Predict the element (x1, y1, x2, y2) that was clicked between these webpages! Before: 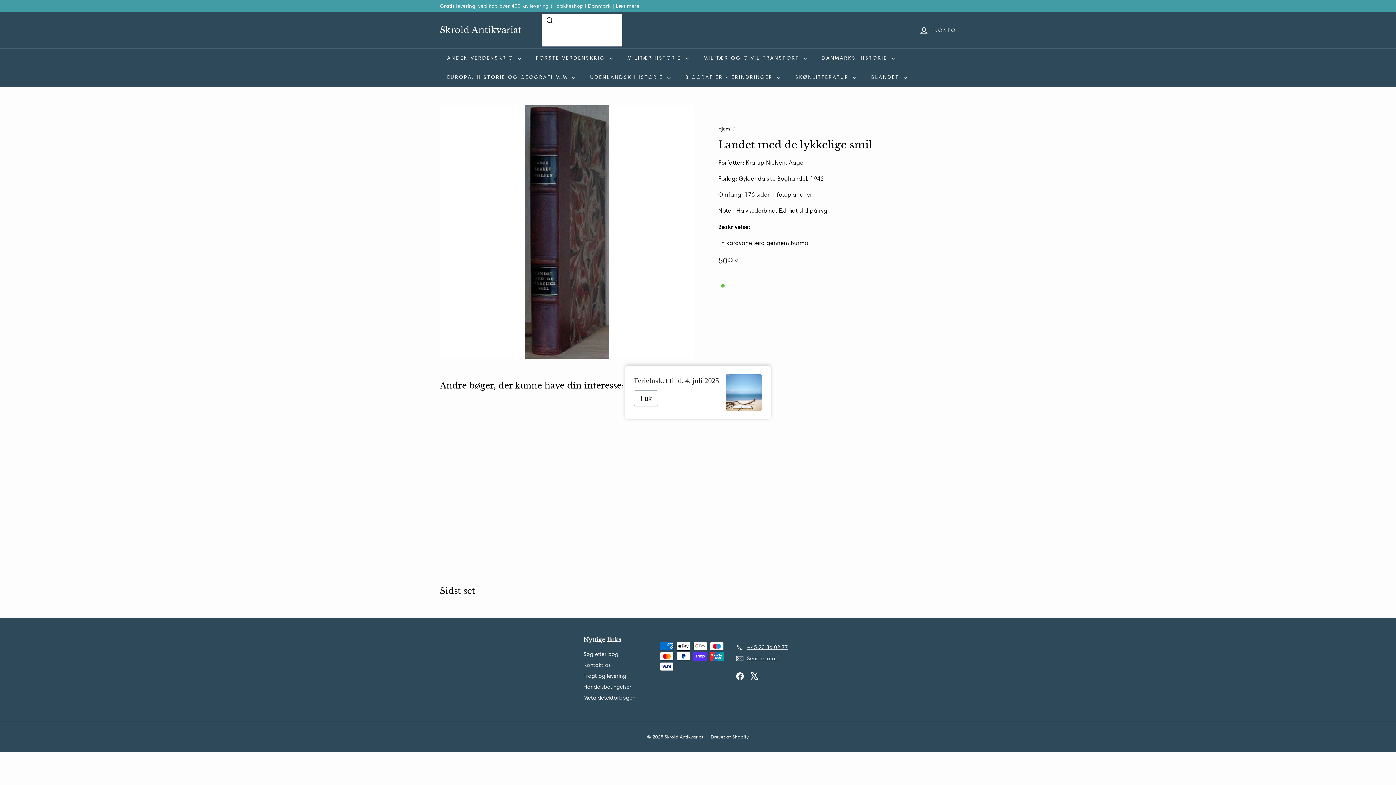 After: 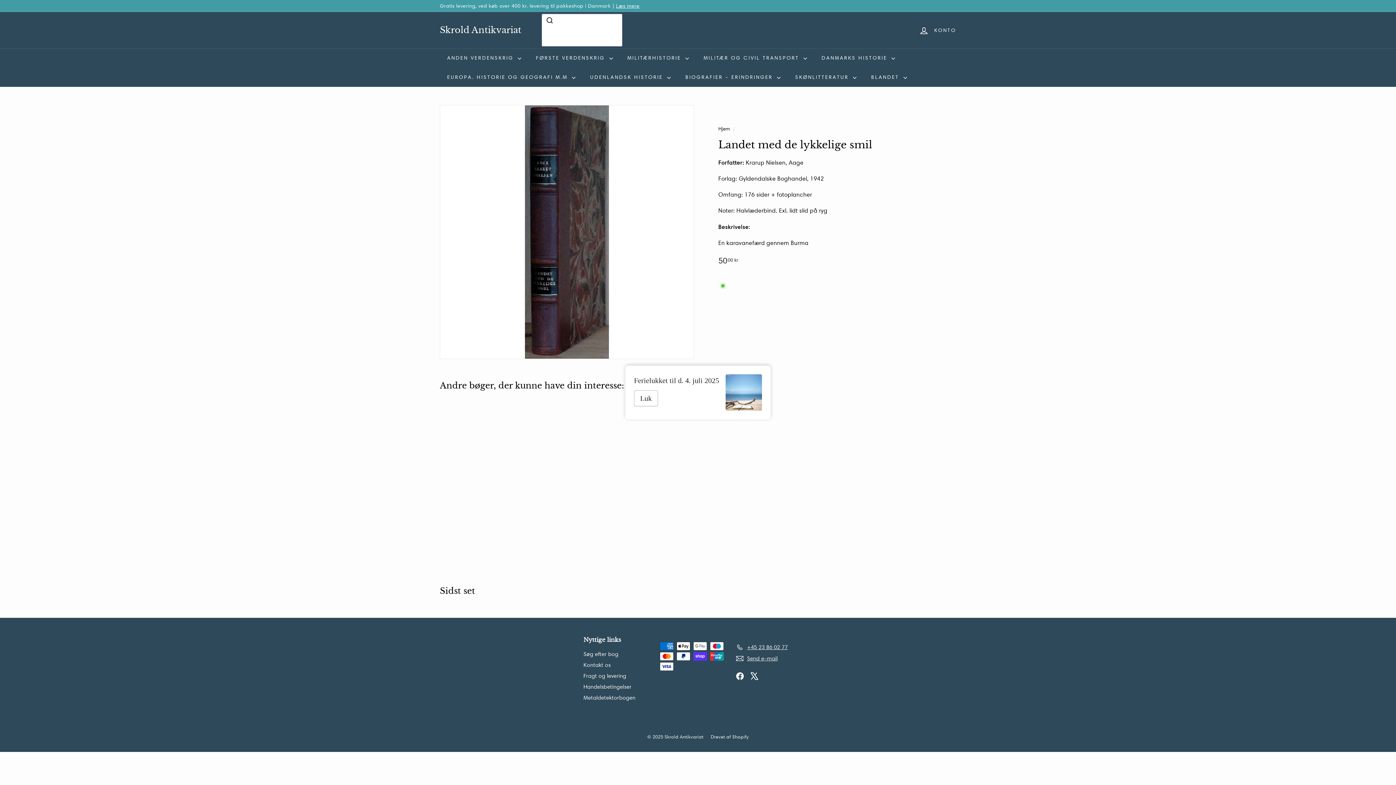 Action: label: X bbox: (751, 672, 758, 680)